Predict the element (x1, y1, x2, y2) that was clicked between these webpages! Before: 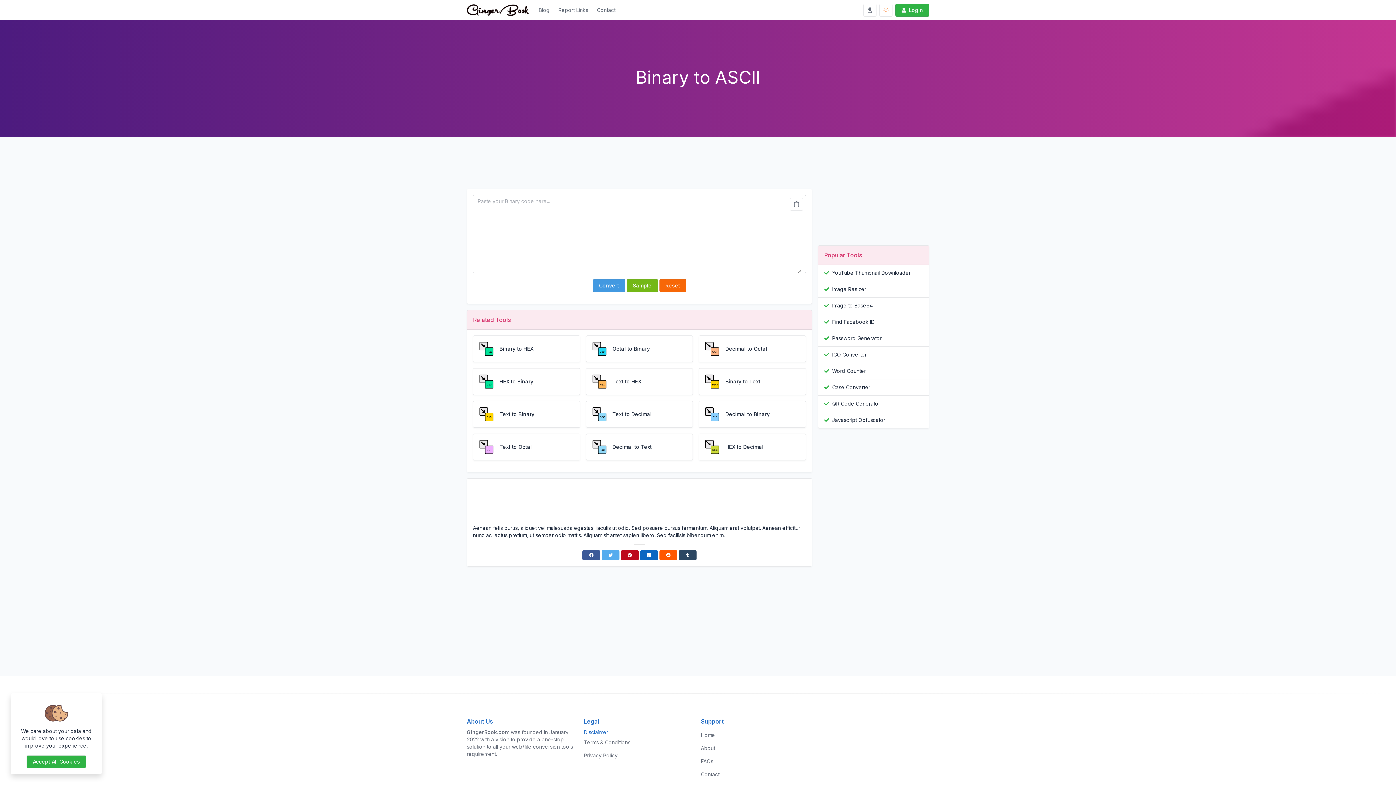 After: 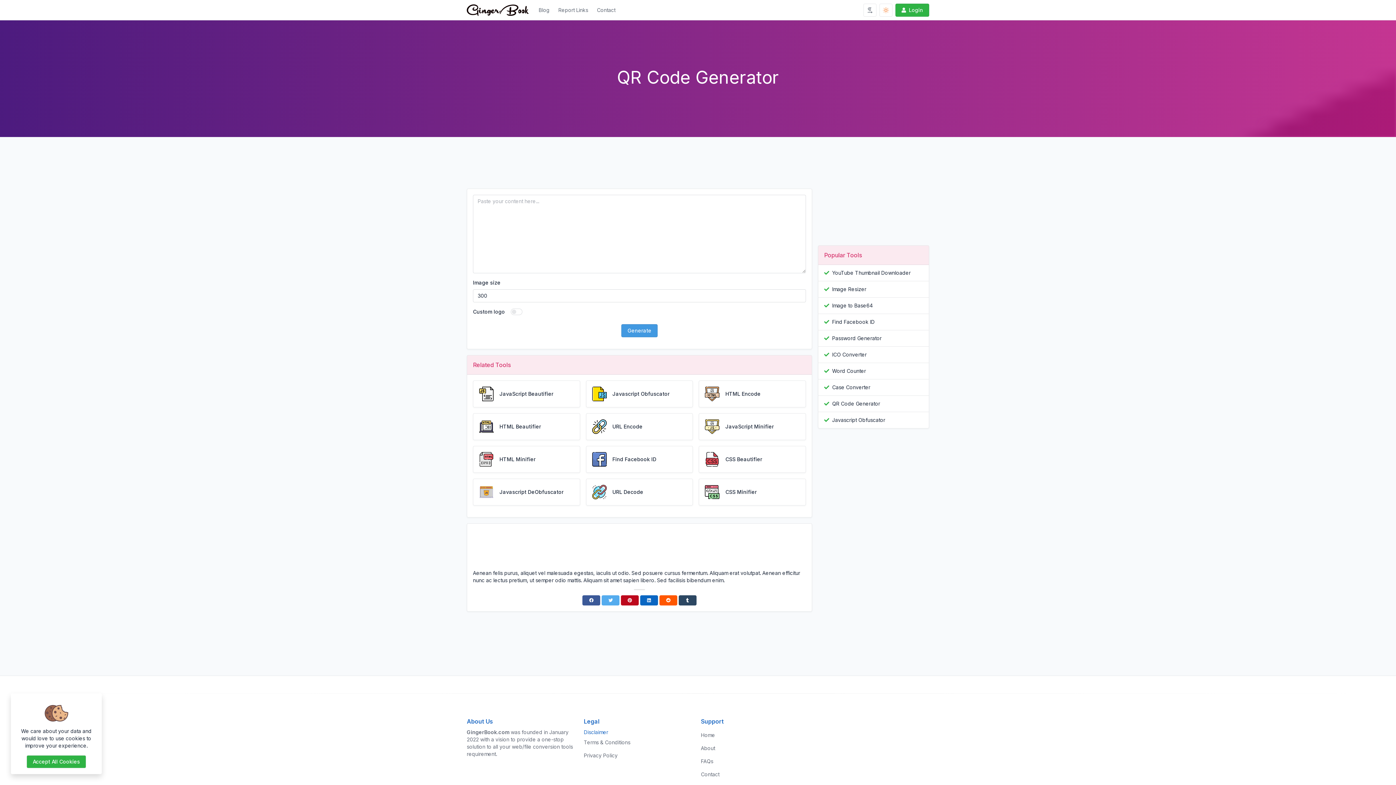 Action: label: QR Code Generator bbox: (832, 400, 880, 407)